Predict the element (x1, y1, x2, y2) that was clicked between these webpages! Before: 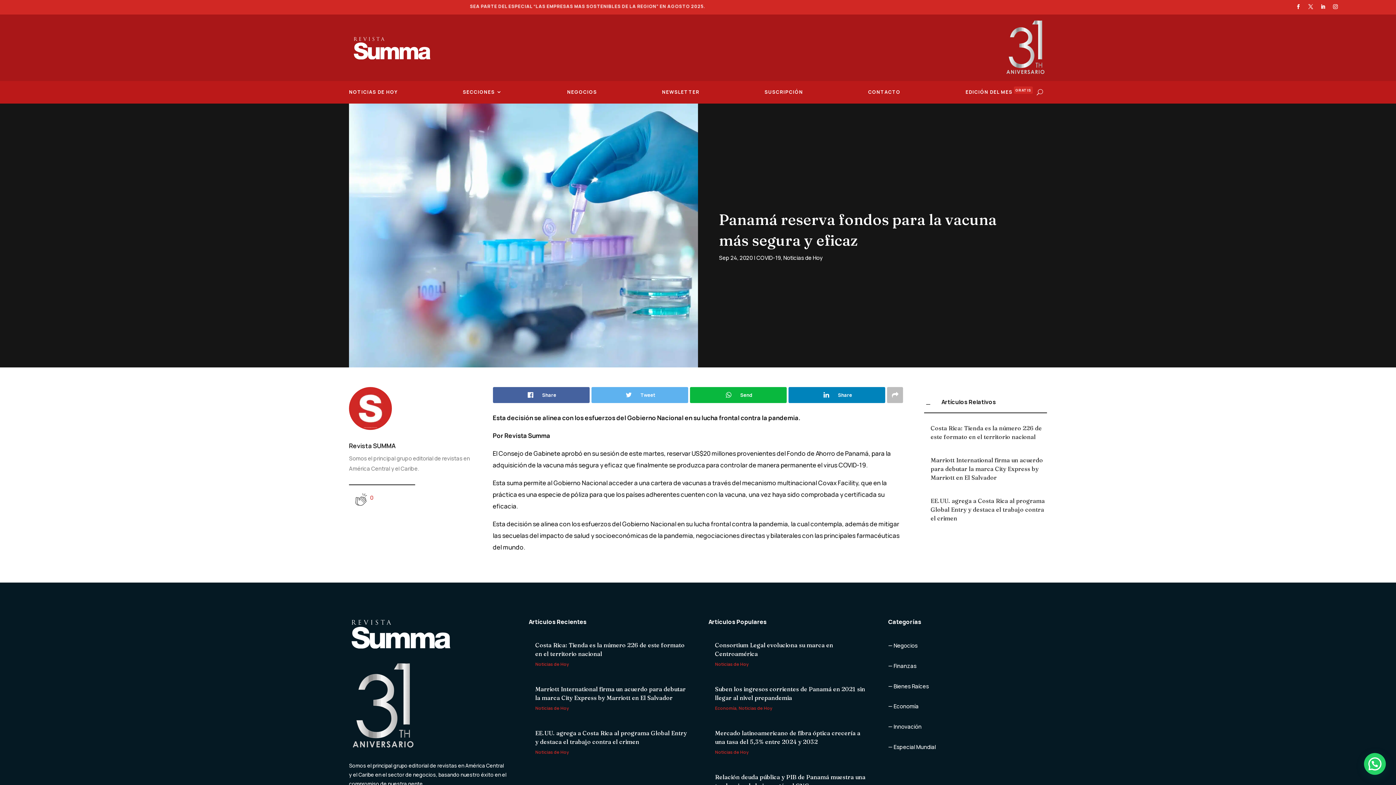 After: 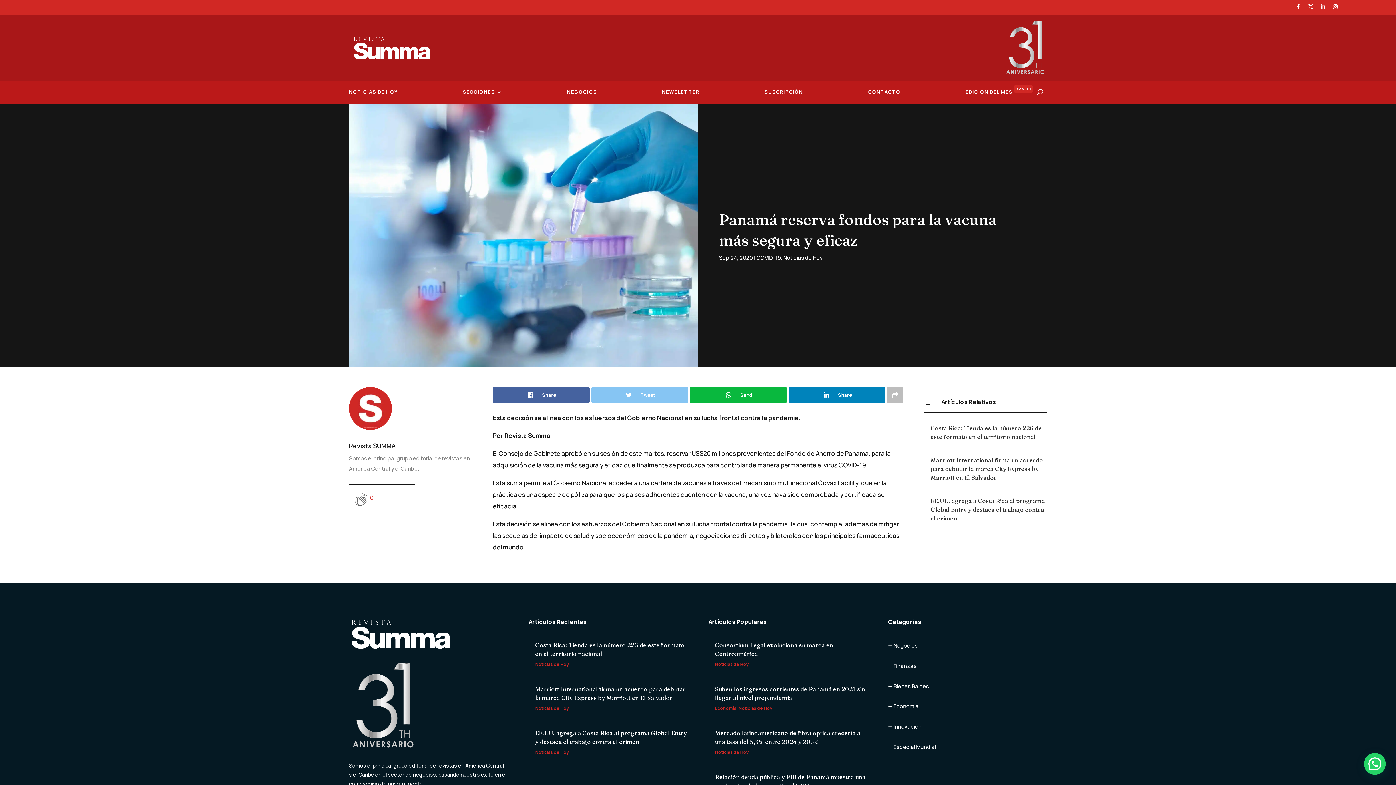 Action: bbox: (591, 387, 688, 403) label: Tweet